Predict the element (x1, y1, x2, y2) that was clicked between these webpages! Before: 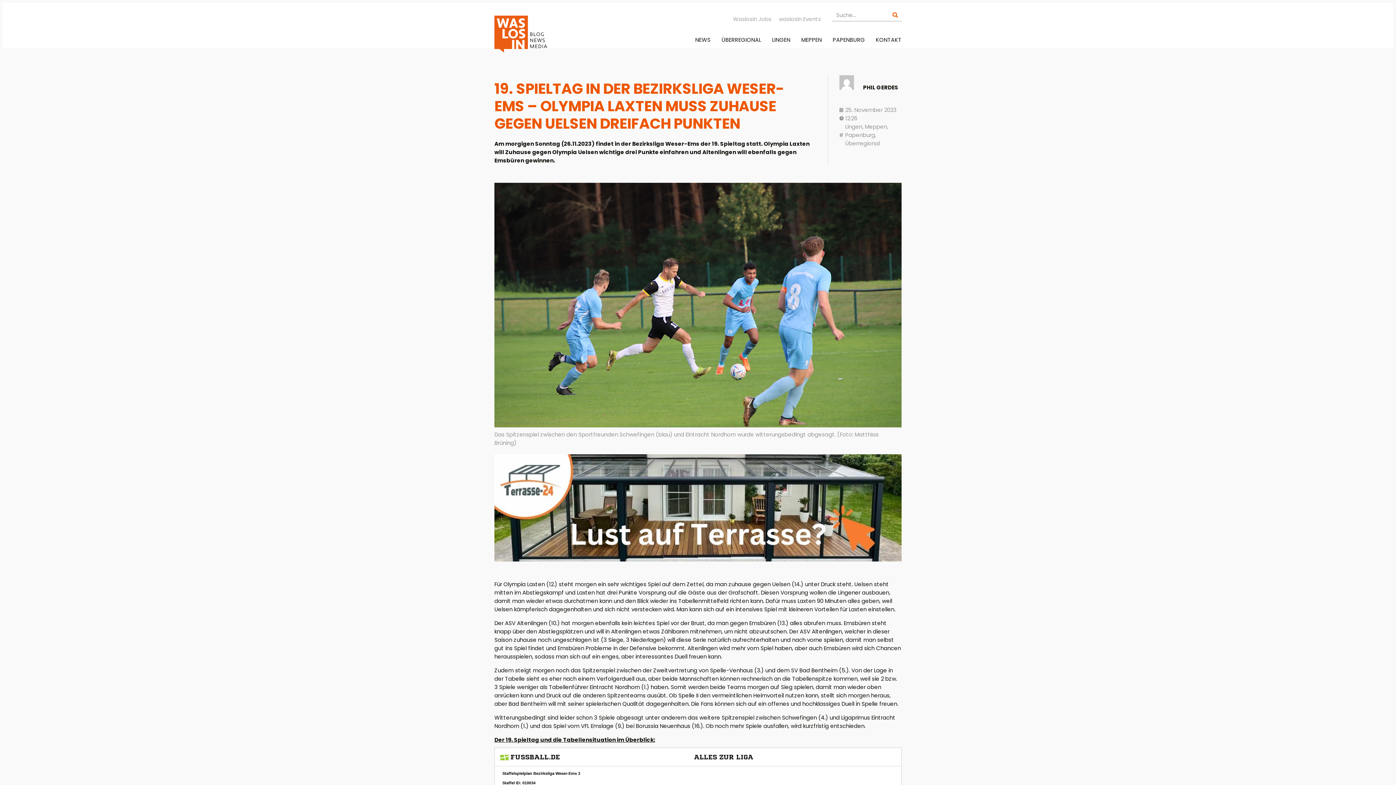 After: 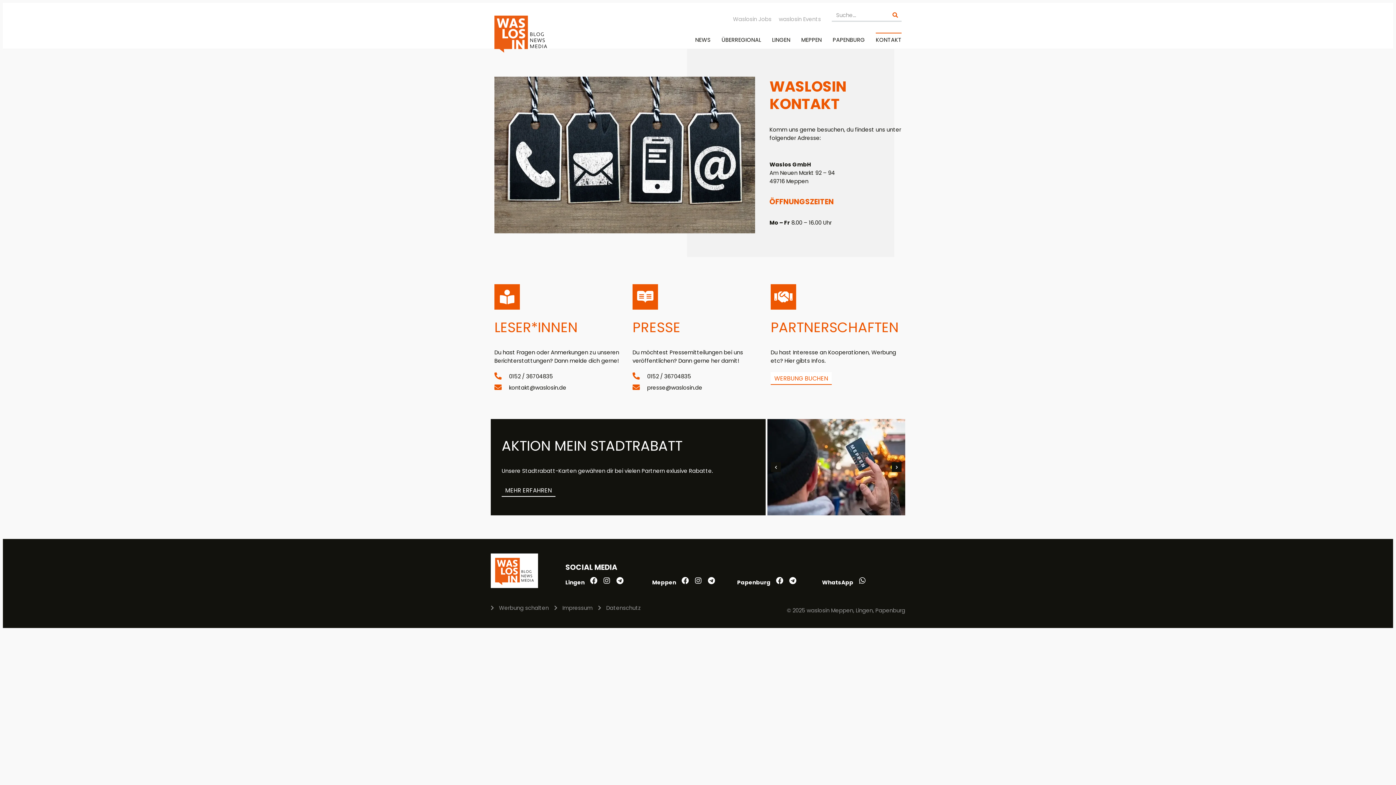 Action: label: KONTAKT bbox: (876, 32, 901, 47)